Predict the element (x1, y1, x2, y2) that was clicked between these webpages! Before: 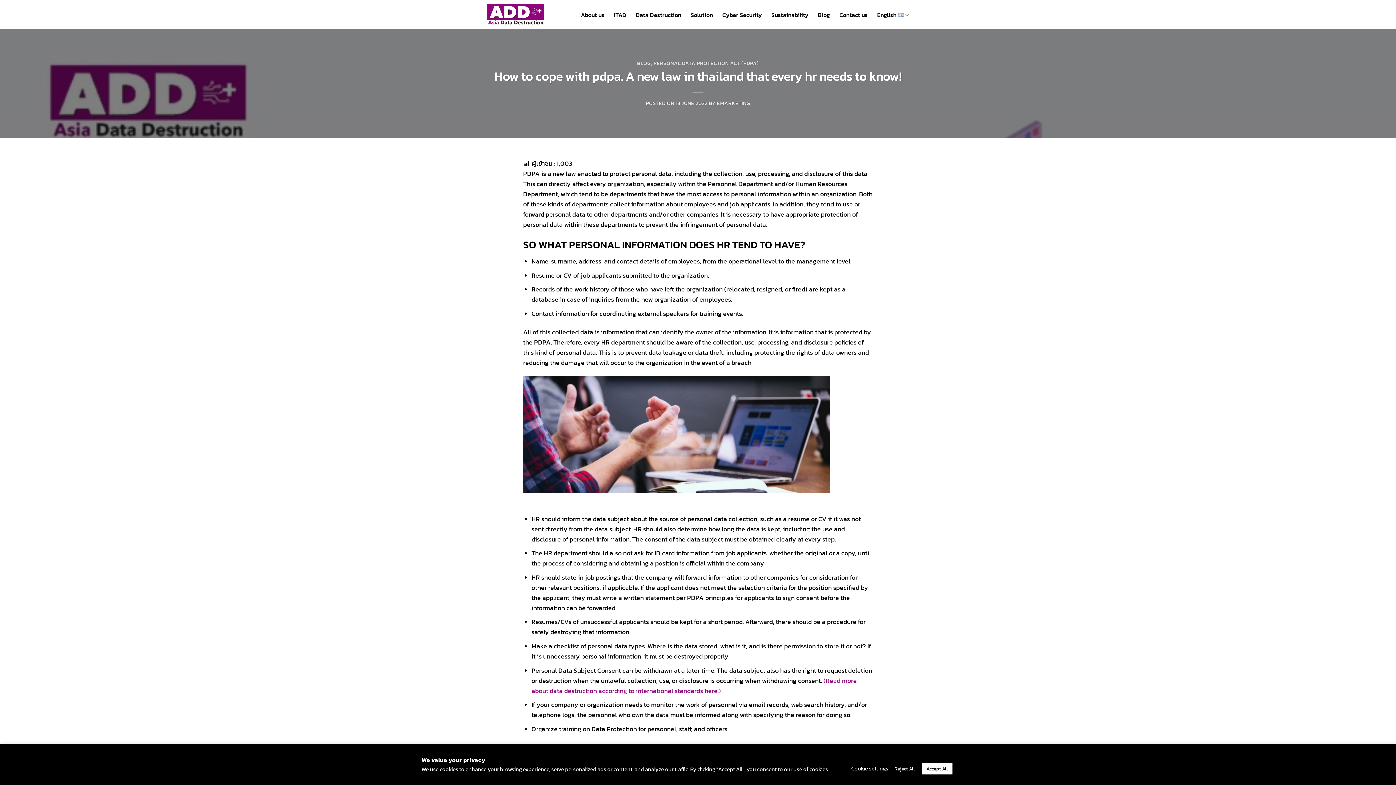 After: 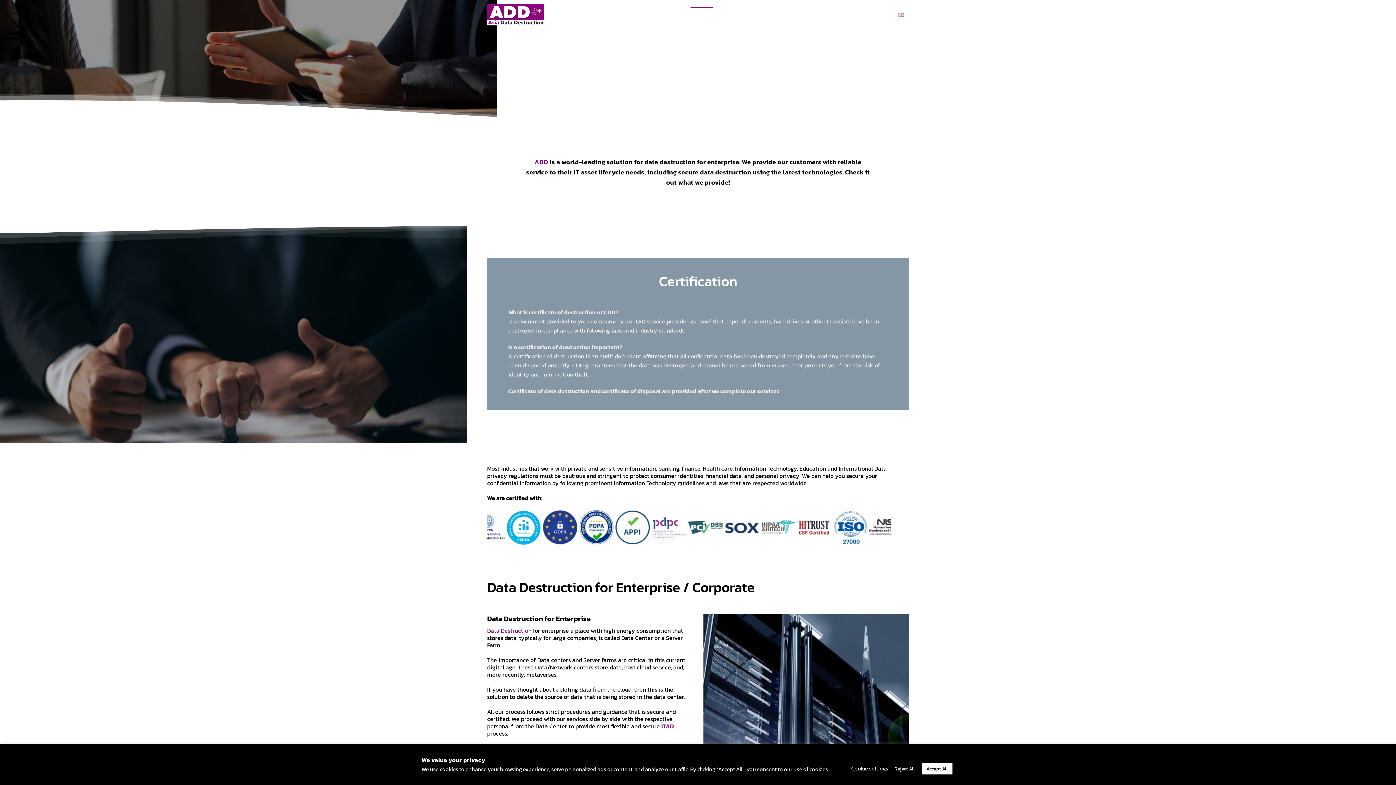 Action: label: Solution bbox: (690, 6, 713, 23)